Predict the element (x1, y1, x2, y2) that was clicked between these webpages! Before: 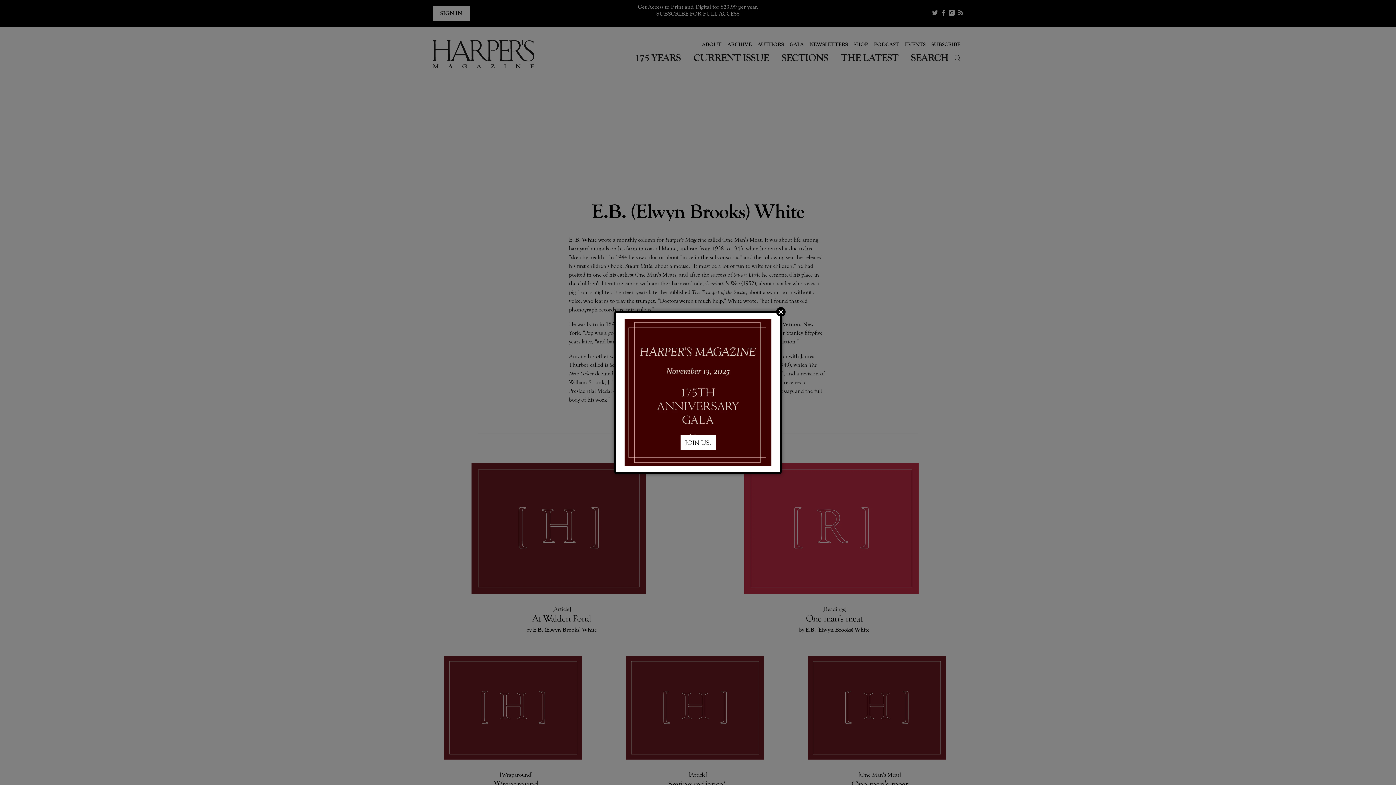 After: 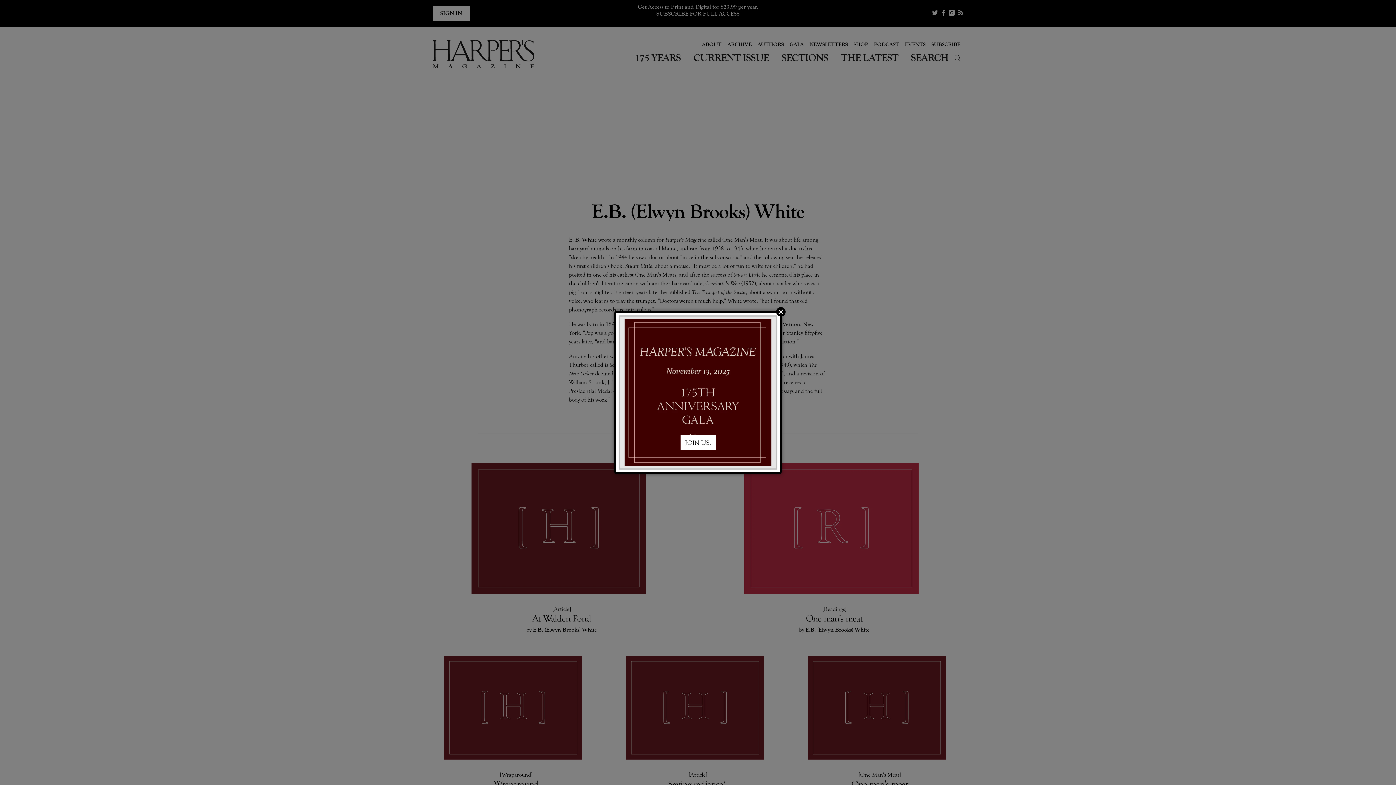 Action: bbox: (620, 316, 776, 468)